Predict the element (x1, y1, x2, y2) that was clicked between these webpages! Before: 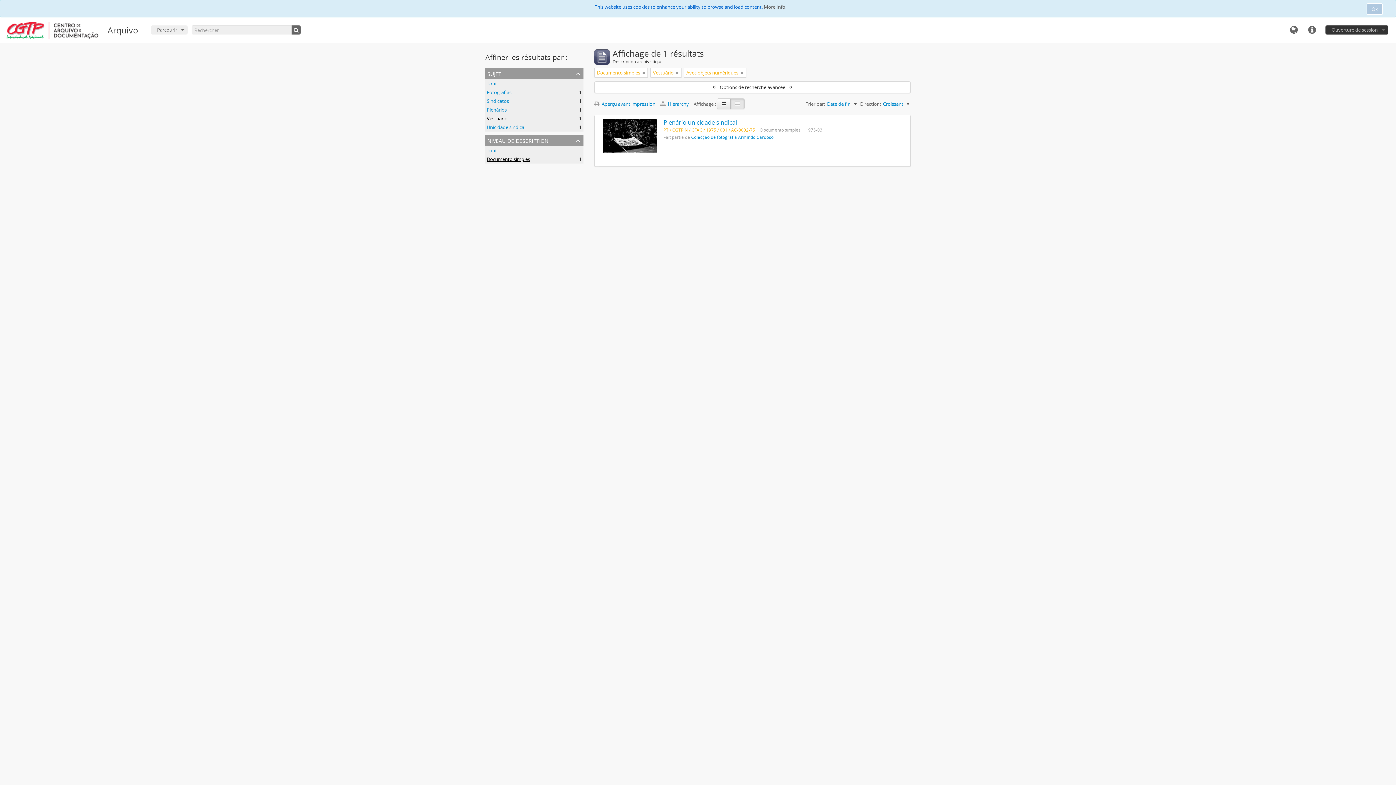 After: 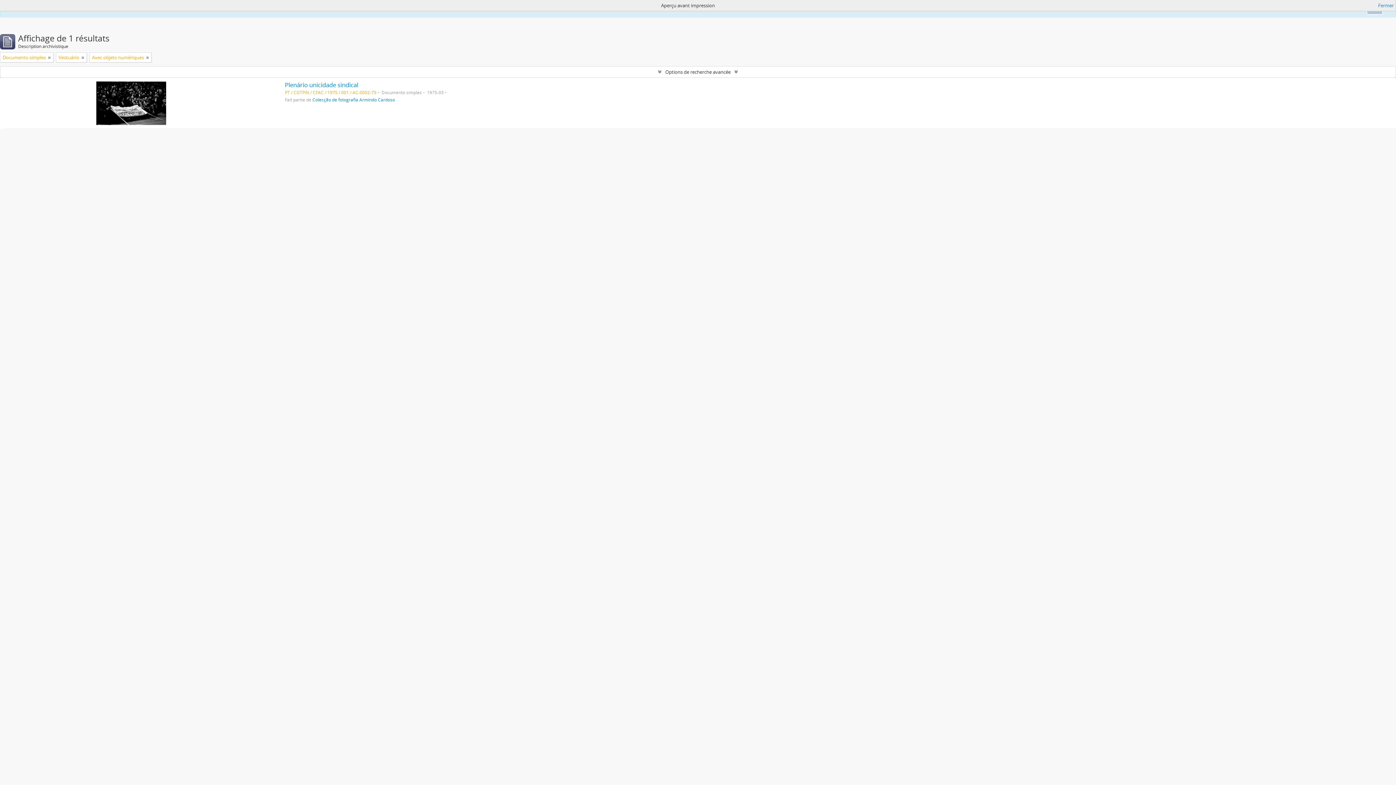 Action: bbox: (594, 100, 659, 107) label:  Aperçu avant impression